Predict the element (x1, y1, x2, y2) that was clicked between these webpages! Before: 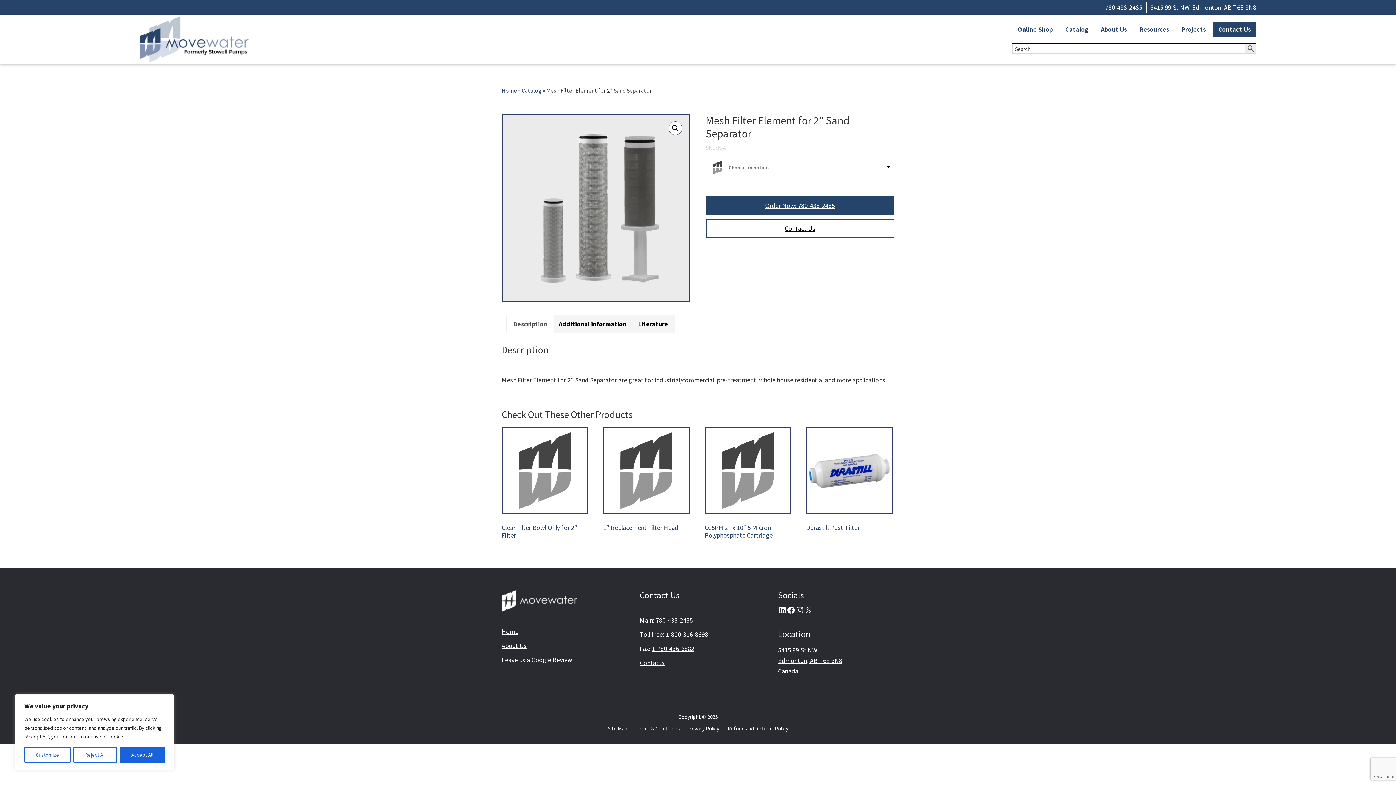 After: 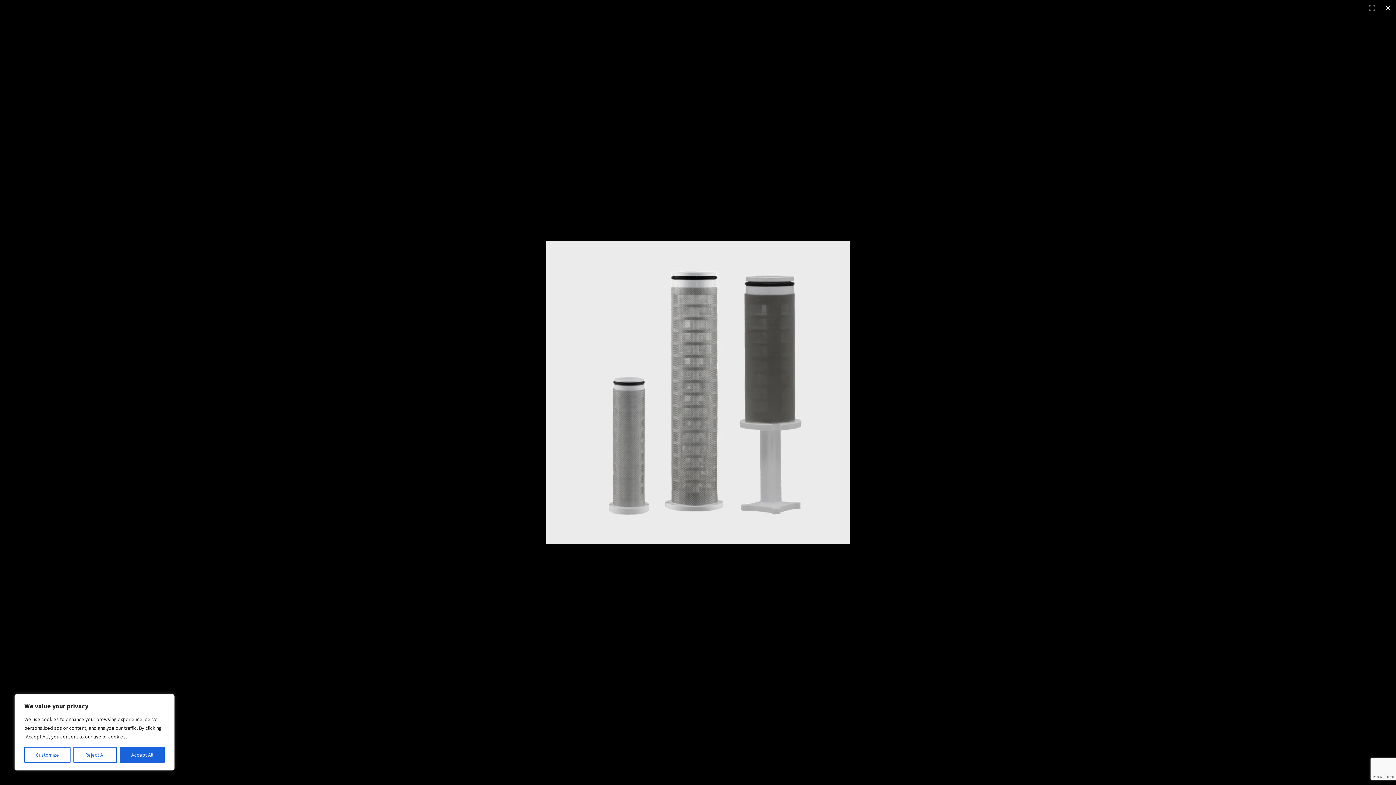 Action: bbox: (668, 121, 682, 135) label: View full-screen image gallery